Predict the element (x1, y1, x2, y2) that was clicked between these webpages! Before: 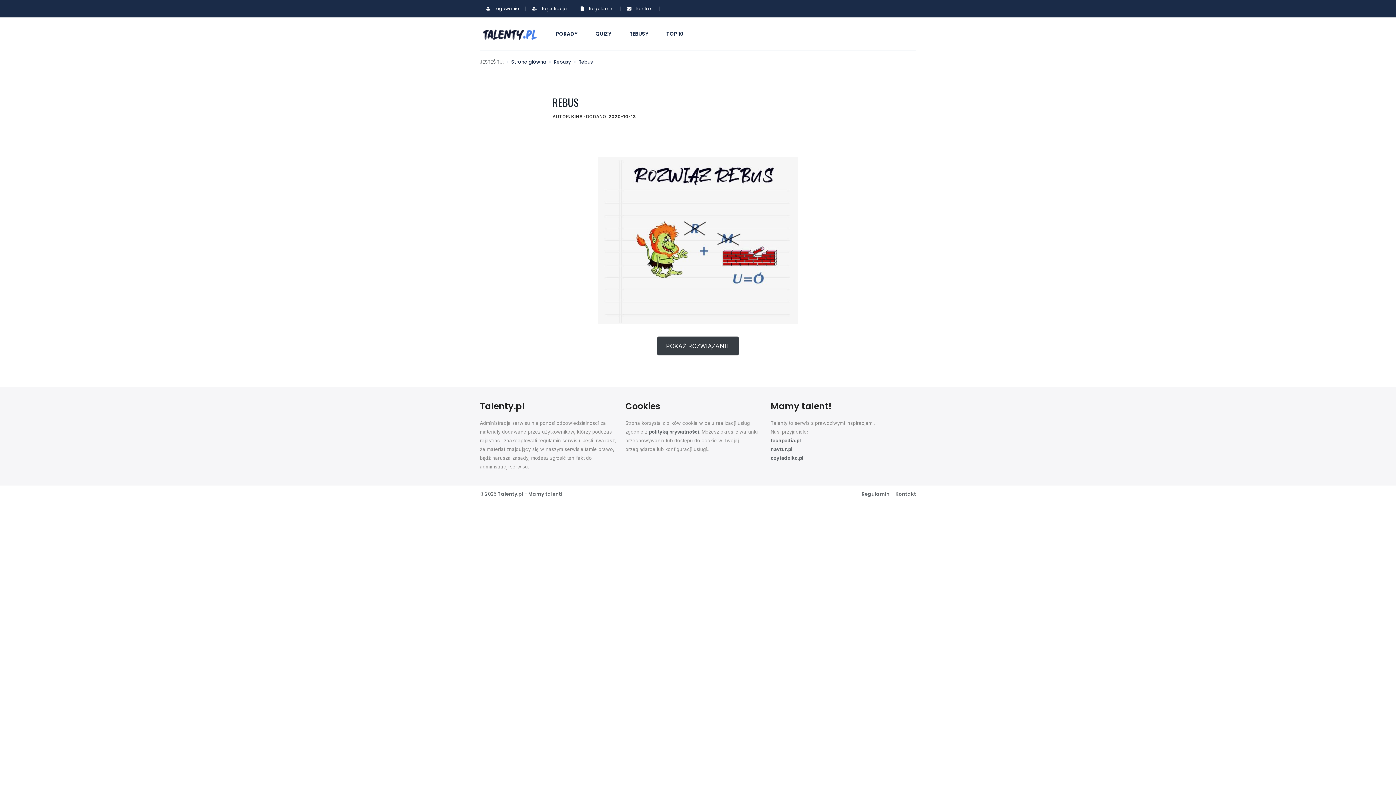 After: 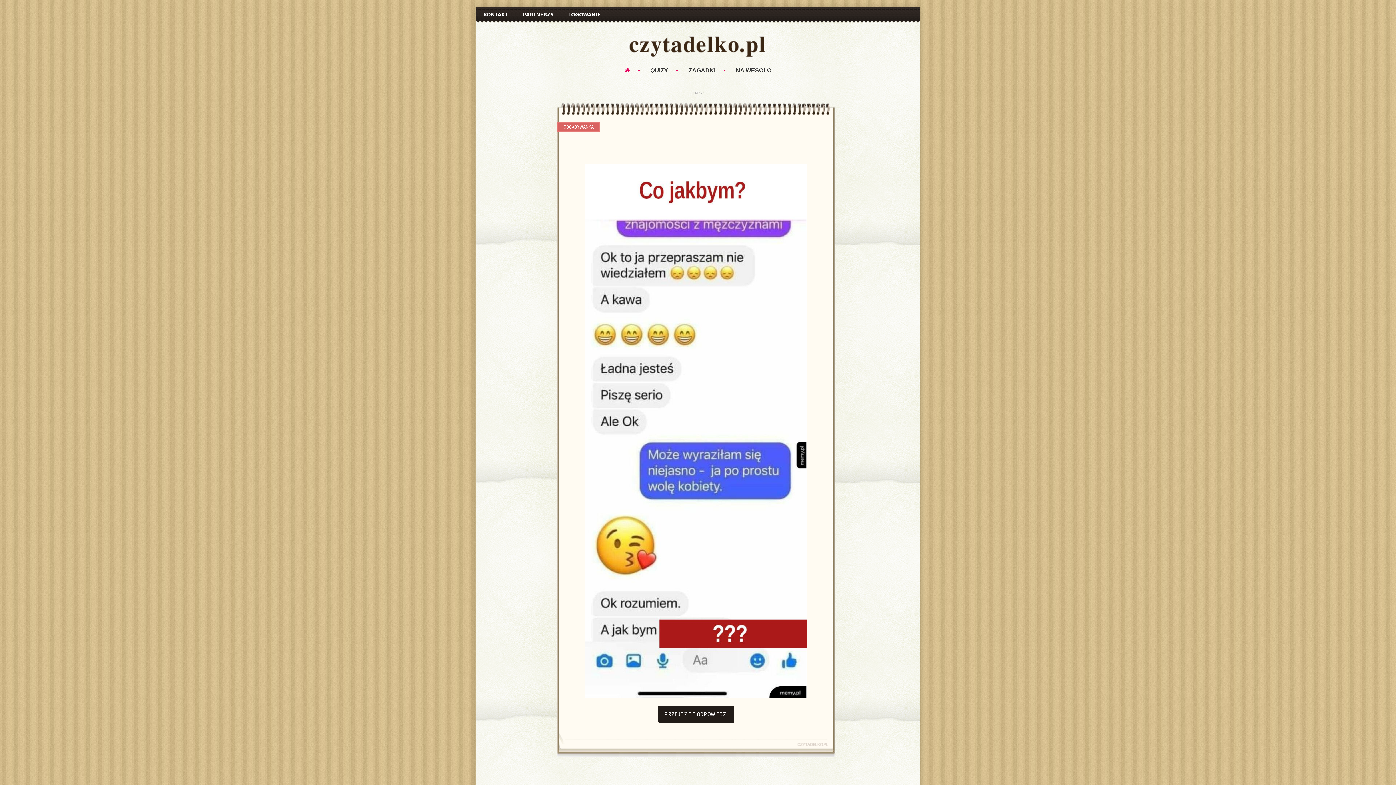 Action: label: czytadelko.pl bbox: (770, 455, 803, 461)